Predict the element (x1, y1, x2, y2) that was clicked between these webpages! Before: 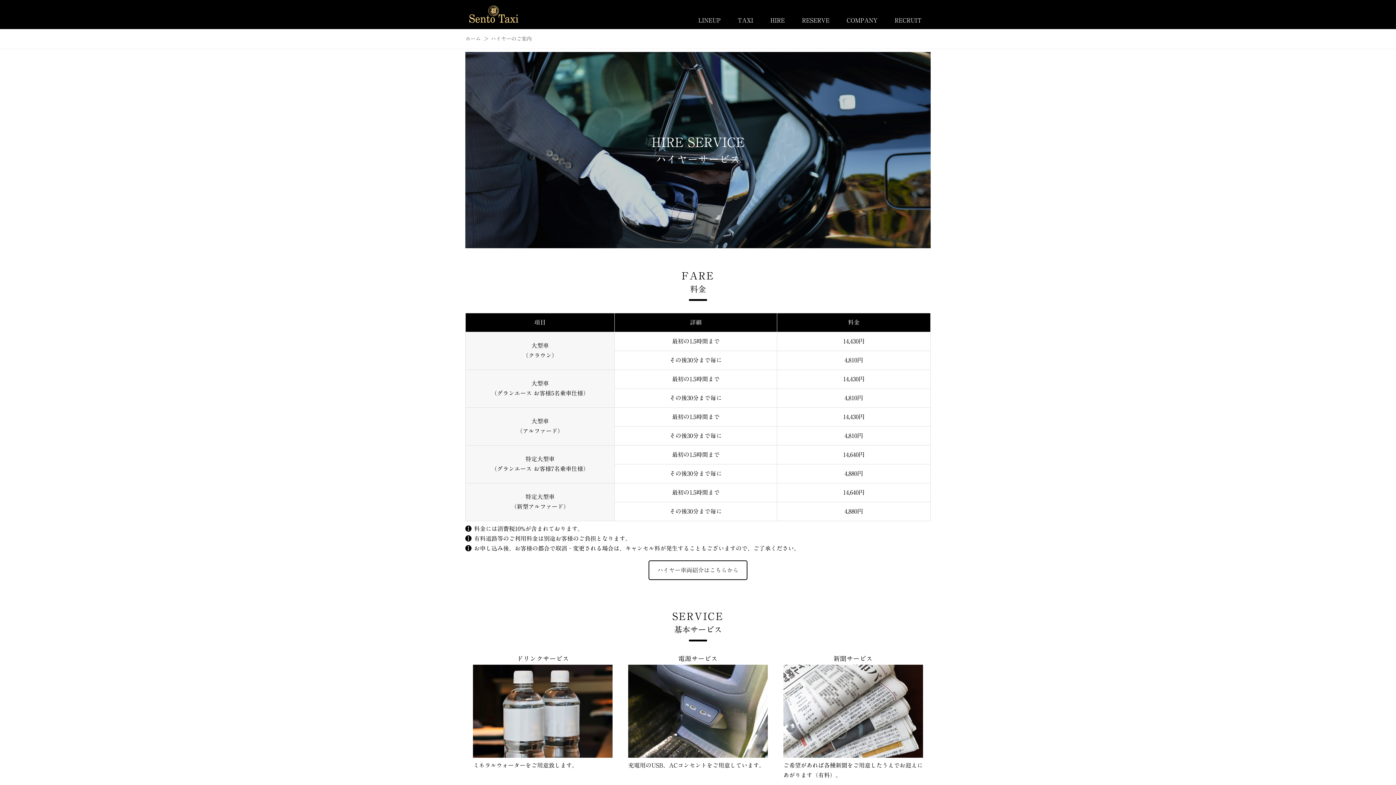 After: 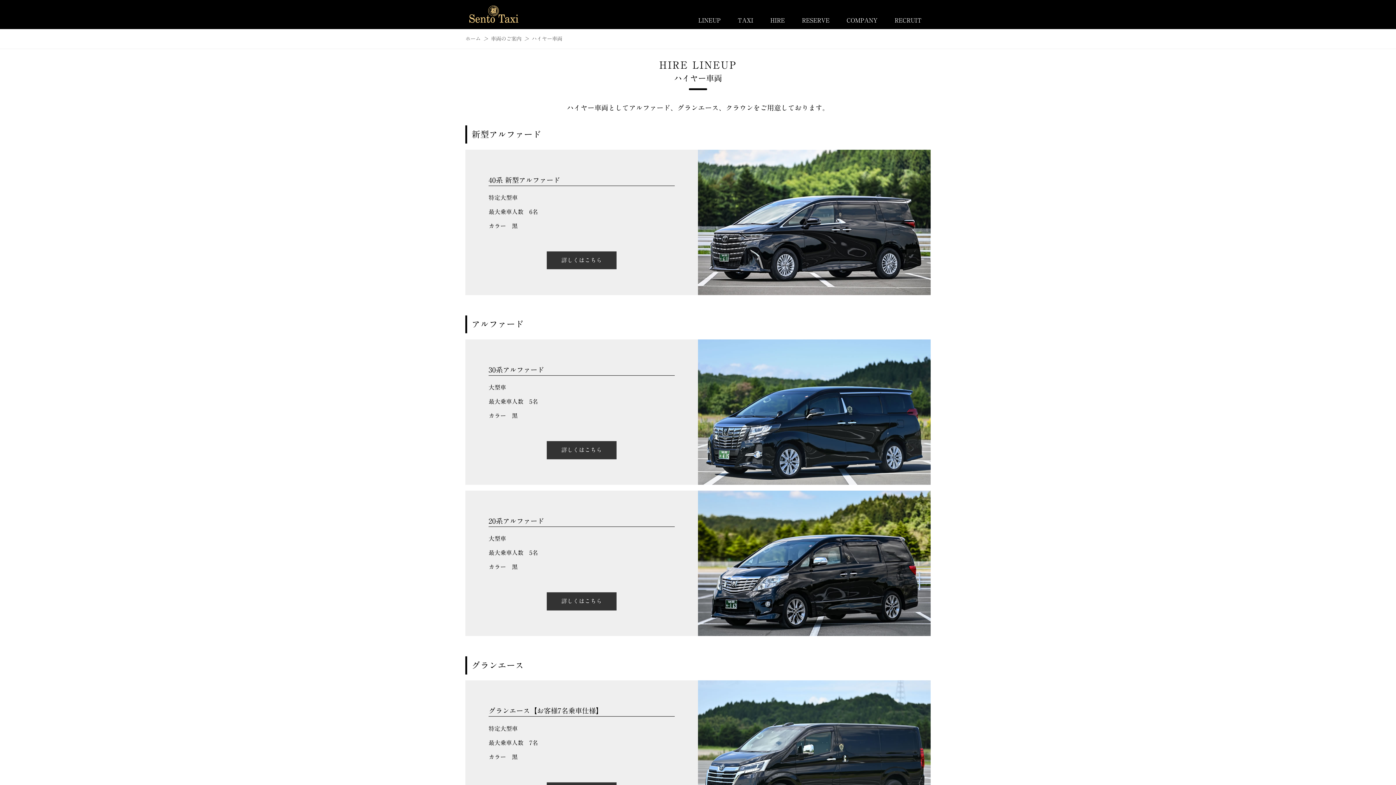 Action: bbox: (648, 560, 747, 580) label: ハイヤー車両紹介はこちらから